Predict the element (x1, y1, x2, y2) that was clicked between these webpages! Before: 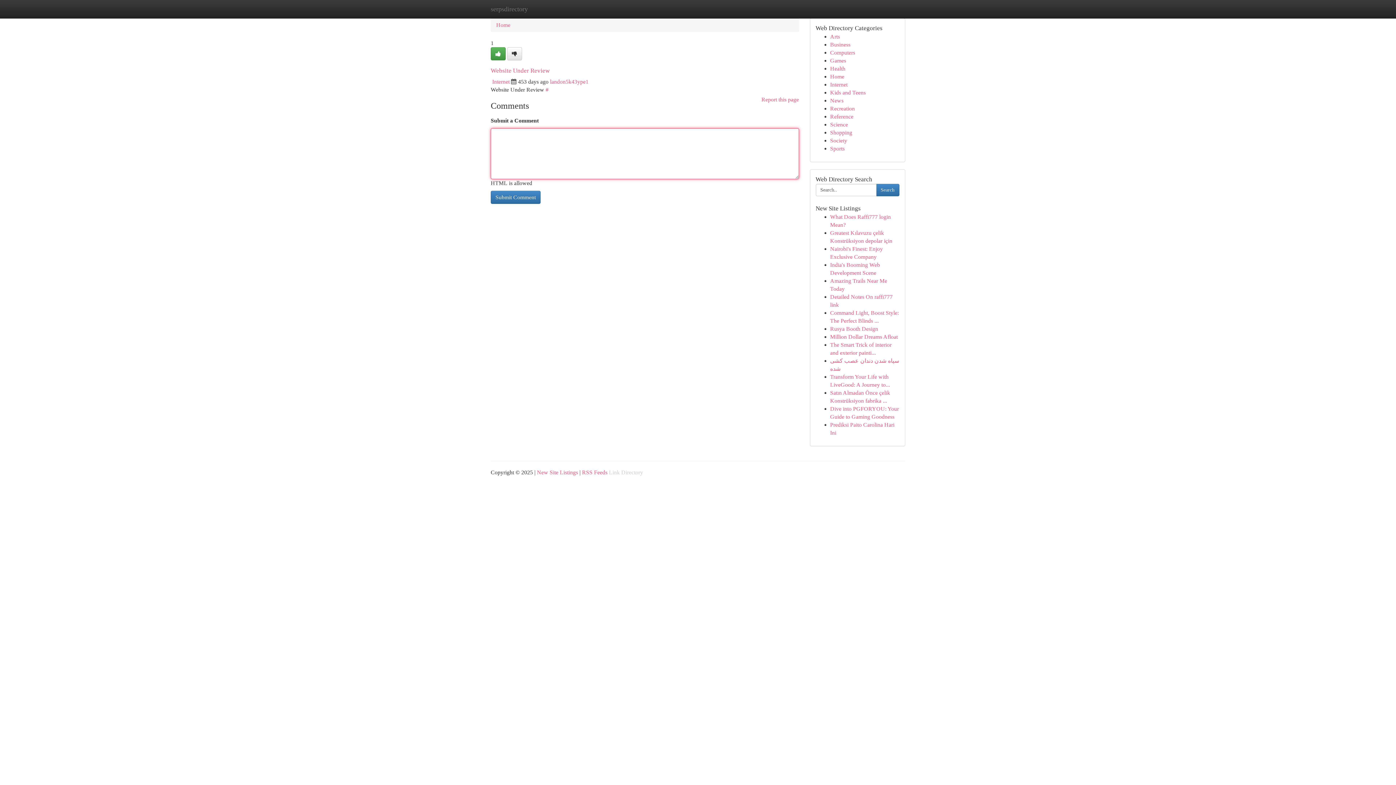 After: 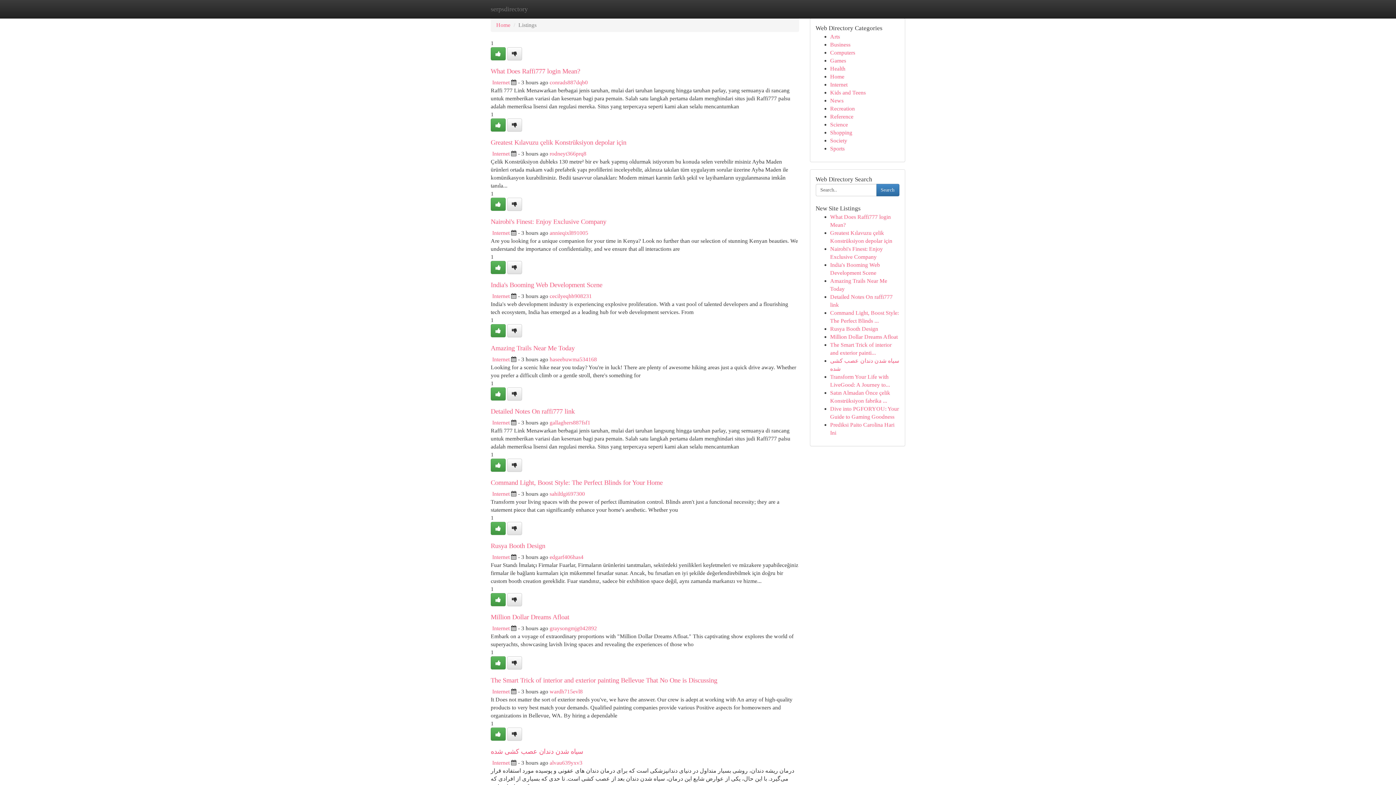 Action: label: Health bbox: (830, 65, 845, 71)